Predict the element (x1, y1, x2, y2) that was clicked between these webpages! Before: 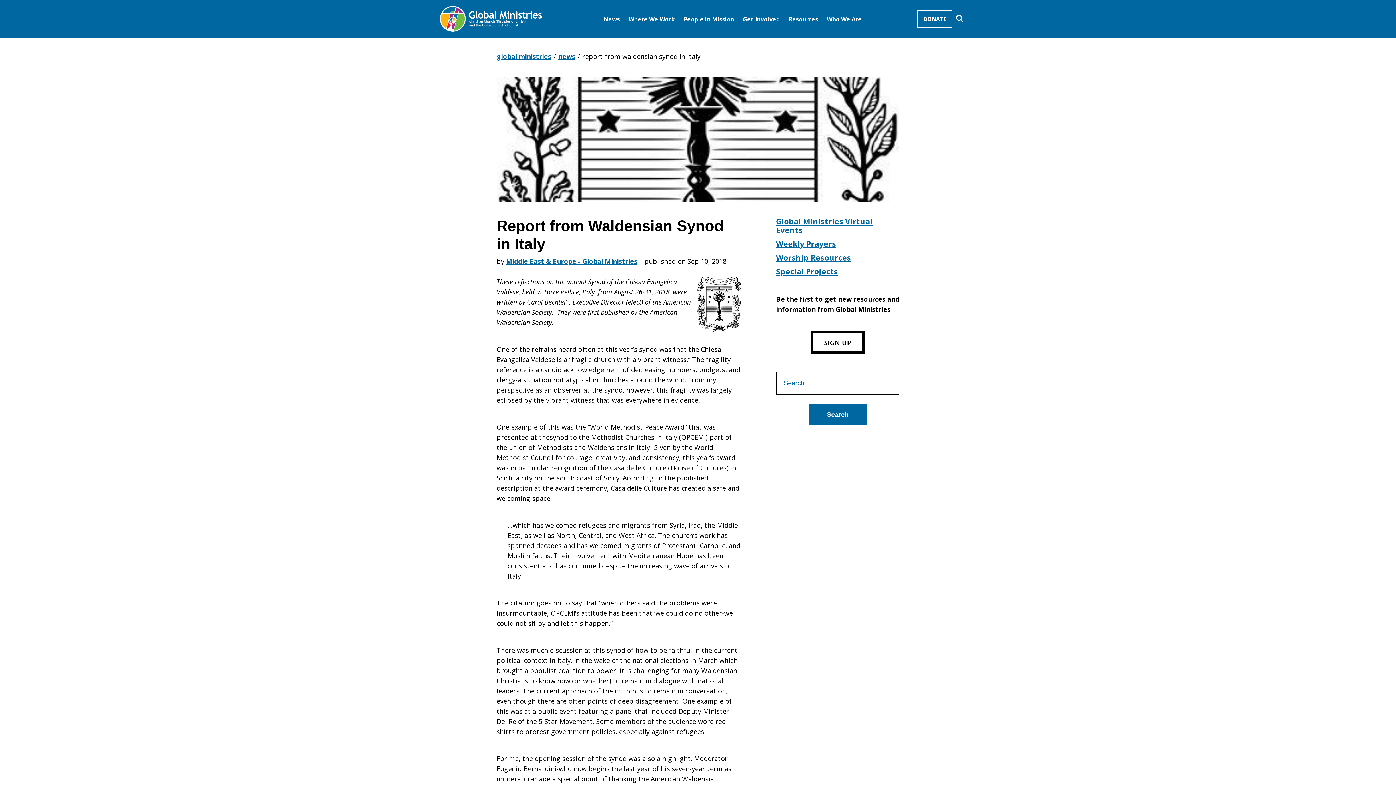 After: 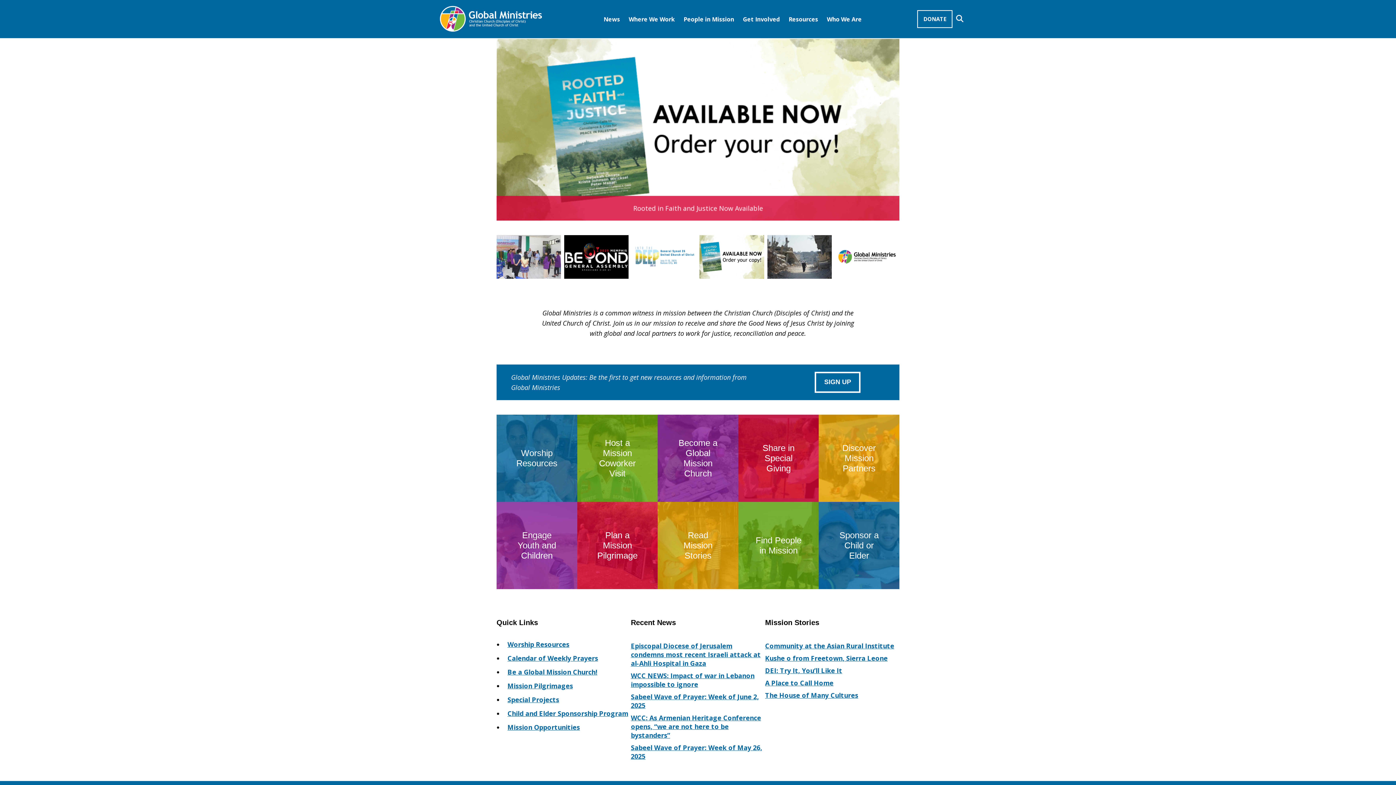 Action: label: Global Ministries bbox: (432, 0, 549, 38)